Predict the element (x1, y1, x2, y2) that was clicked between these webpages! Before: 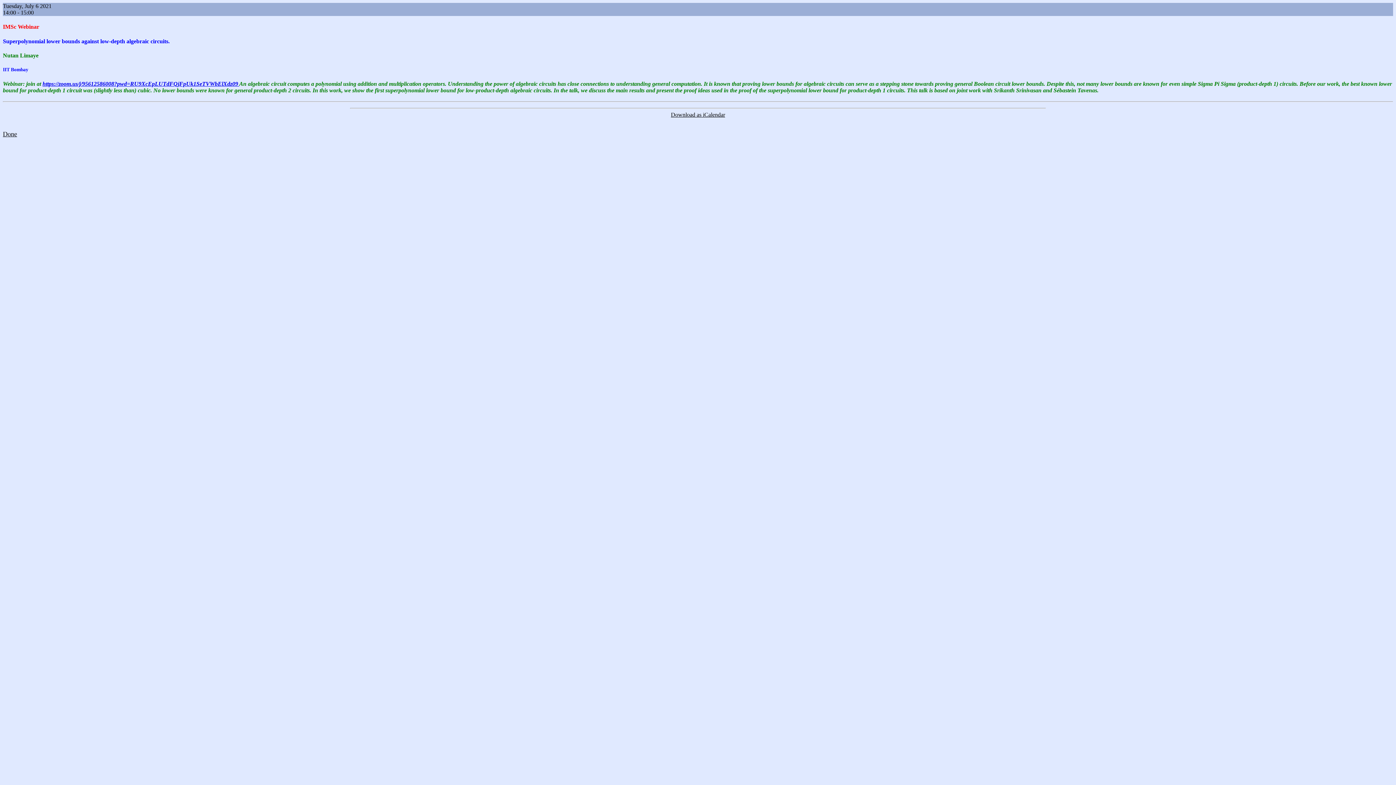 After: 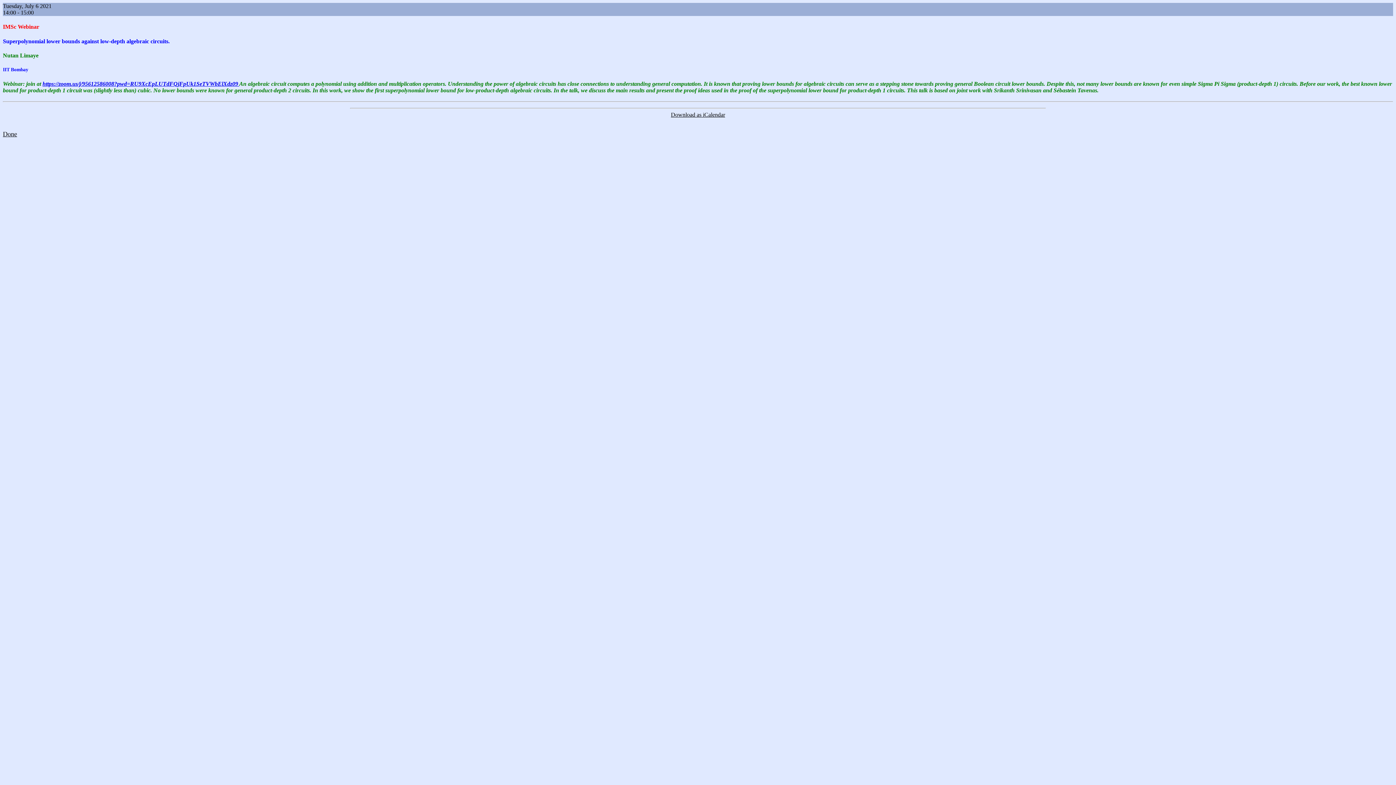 Action: label: https://zoom.us/j/95612586008?pwd=RU9XcEpLUTdFQjFpUk1SeTVWbElXdz09  bbox: (42, 80, 239, 86)